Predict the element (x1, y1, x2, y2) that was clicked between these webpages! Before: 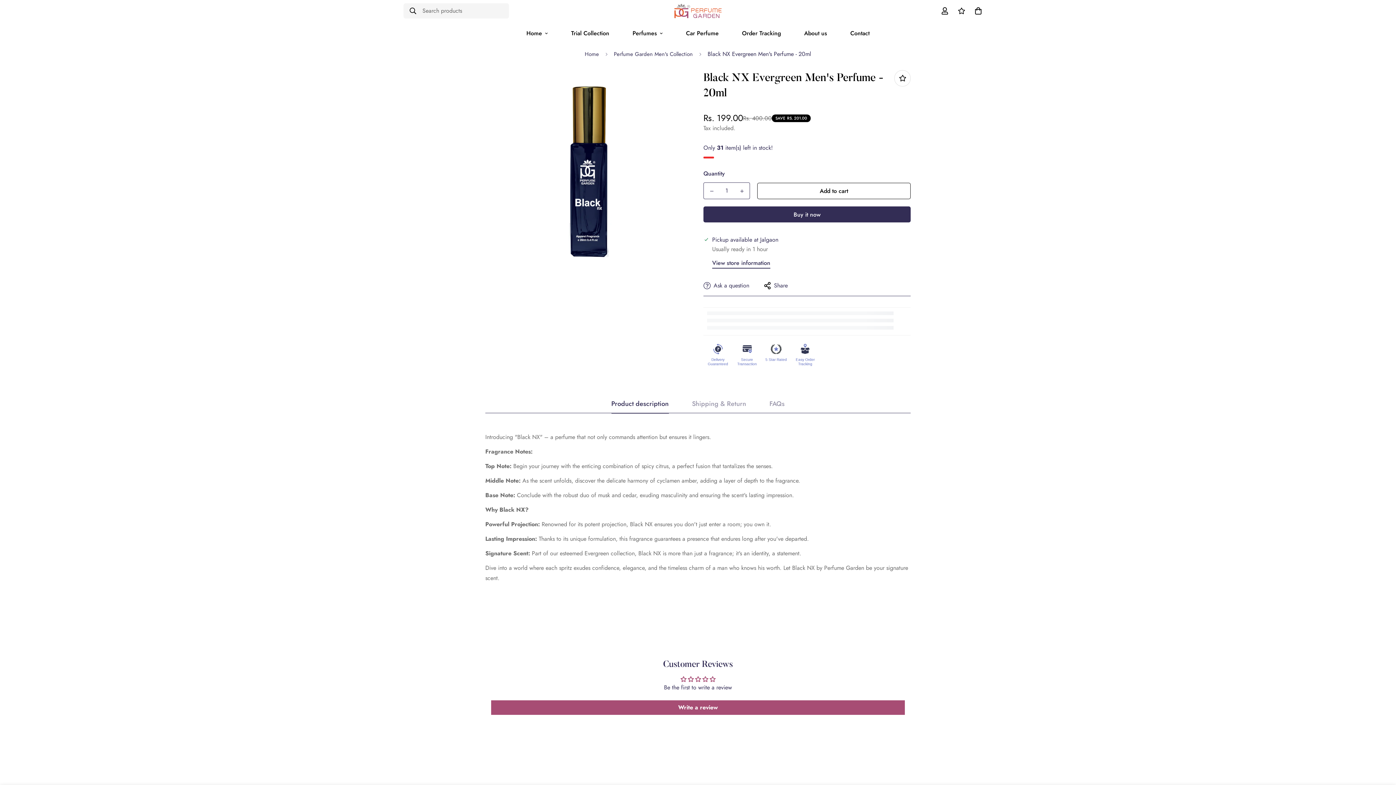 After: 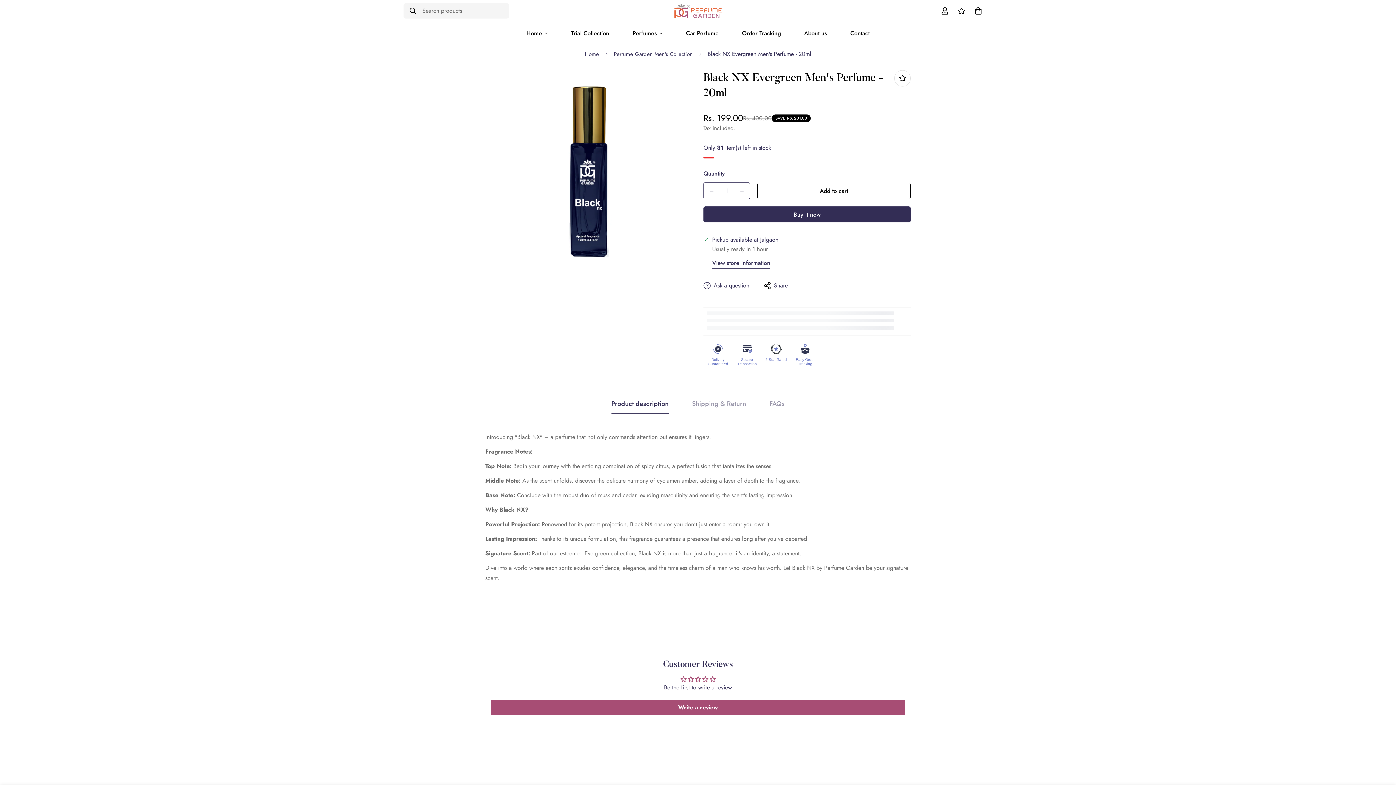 Action: label: Decrease quantity of Black NX Evergreen Men's Perfume - 20ml by one bbox: (704, 182, 719, 199)